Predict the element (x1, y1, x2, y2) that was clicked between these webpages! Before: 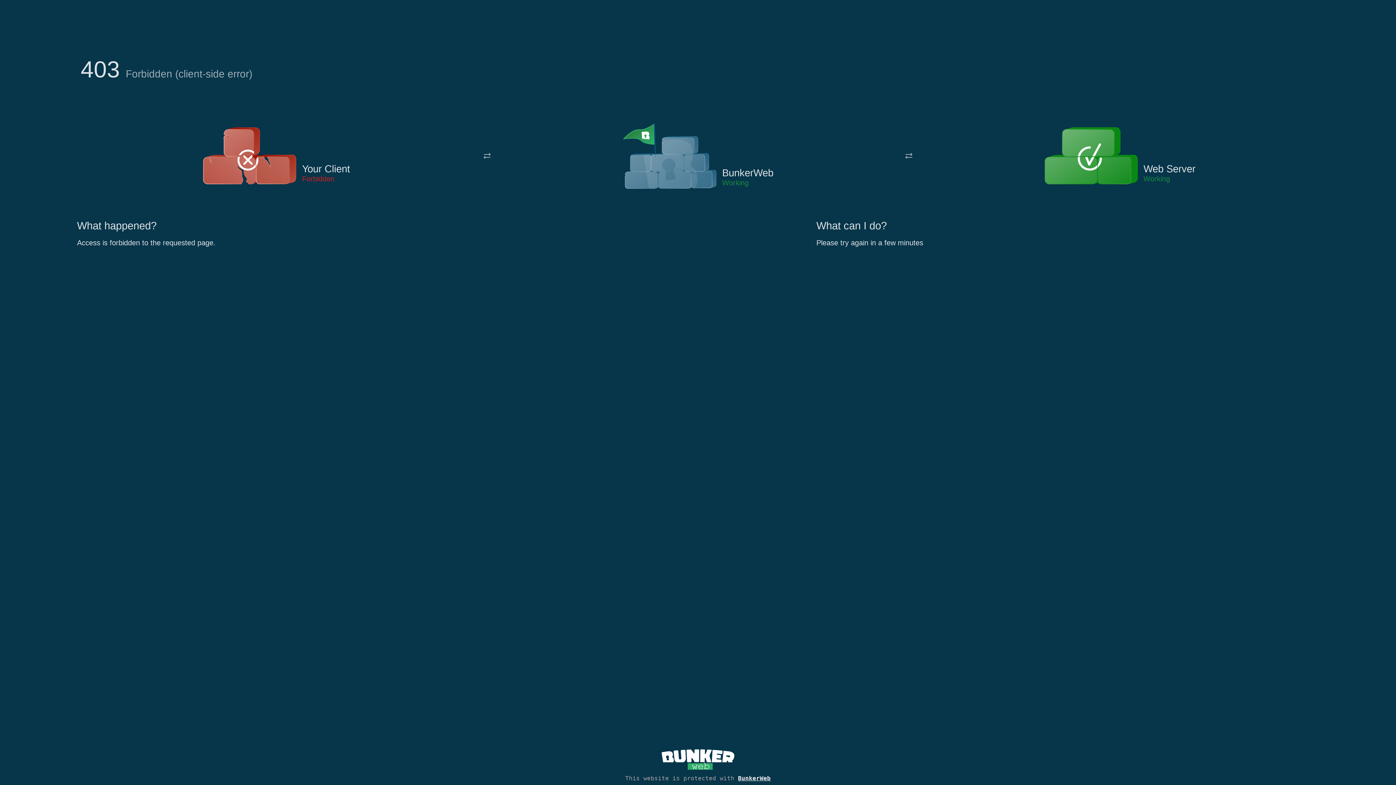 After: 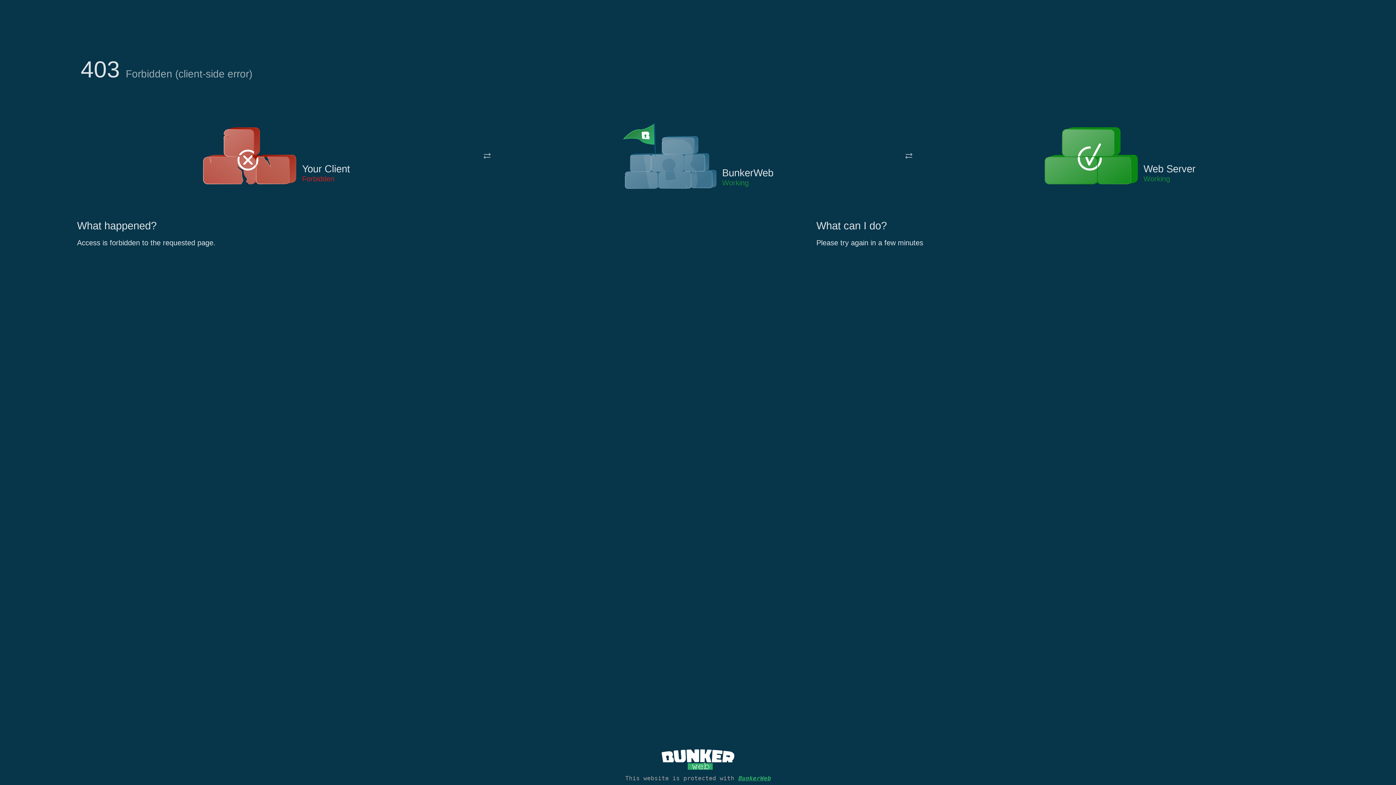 Action: label: BunkerWeb bbox: (738, 775, 770, 782)